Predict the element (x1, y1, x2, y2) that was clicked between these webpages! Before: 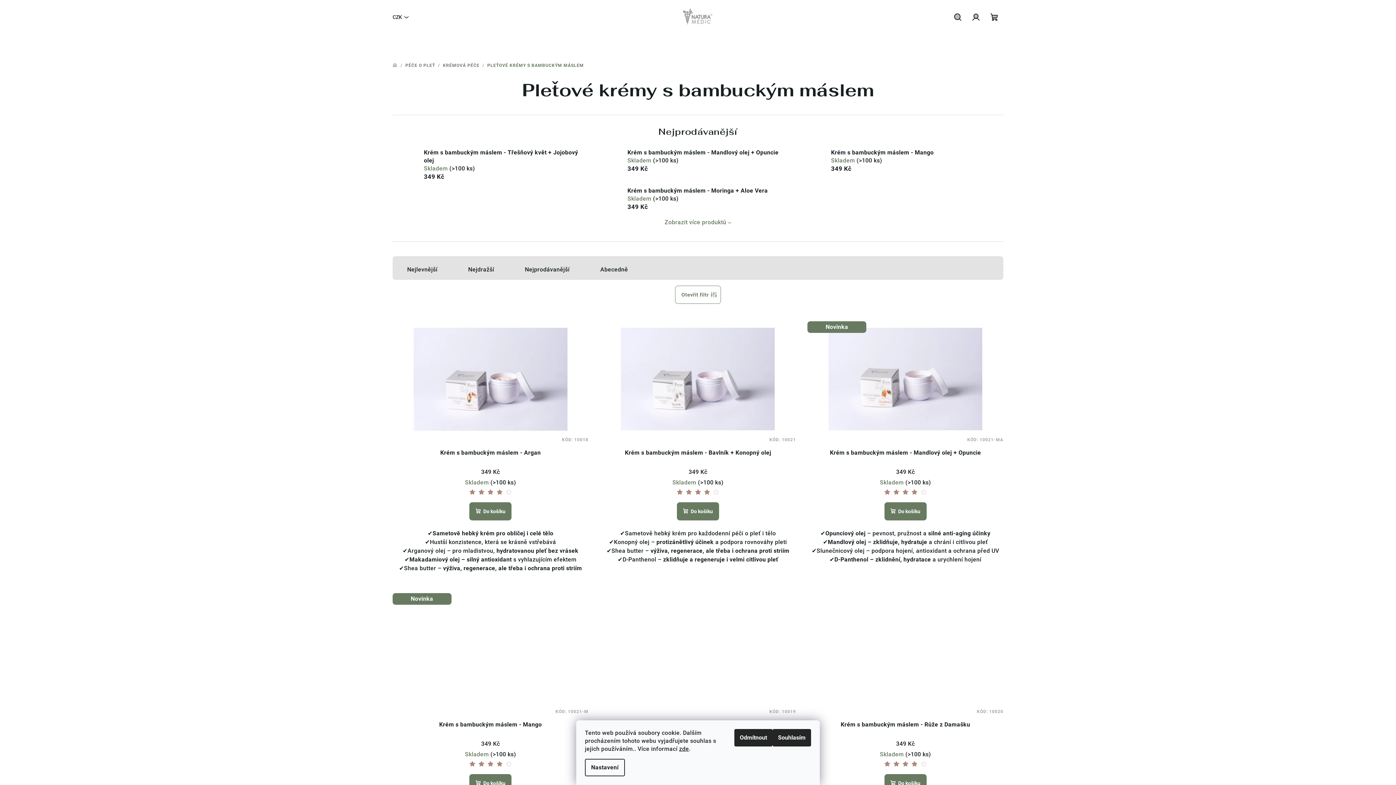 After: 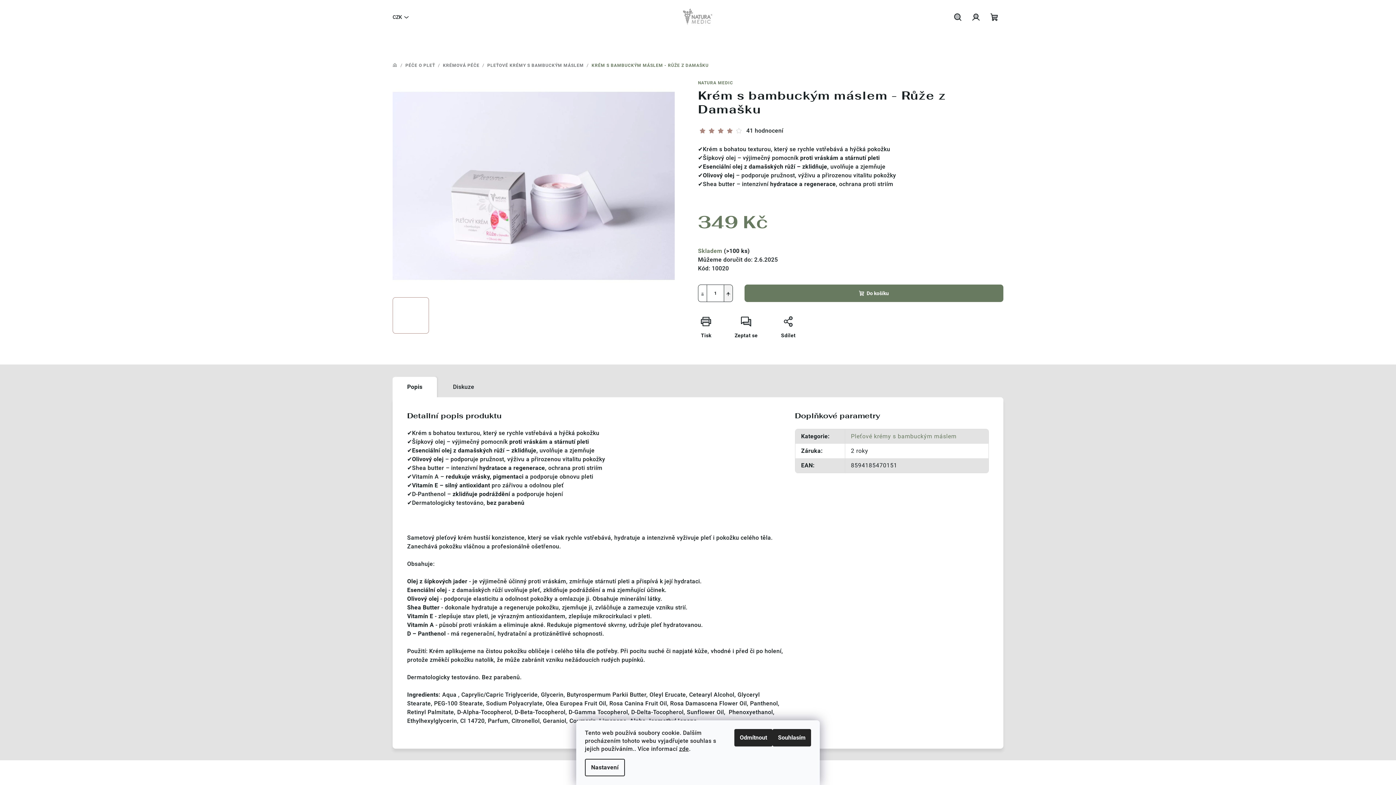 Action: bbox: (807, 720, 1003, 738) label: Krém s bambuckým máslem - Růže z Damašku